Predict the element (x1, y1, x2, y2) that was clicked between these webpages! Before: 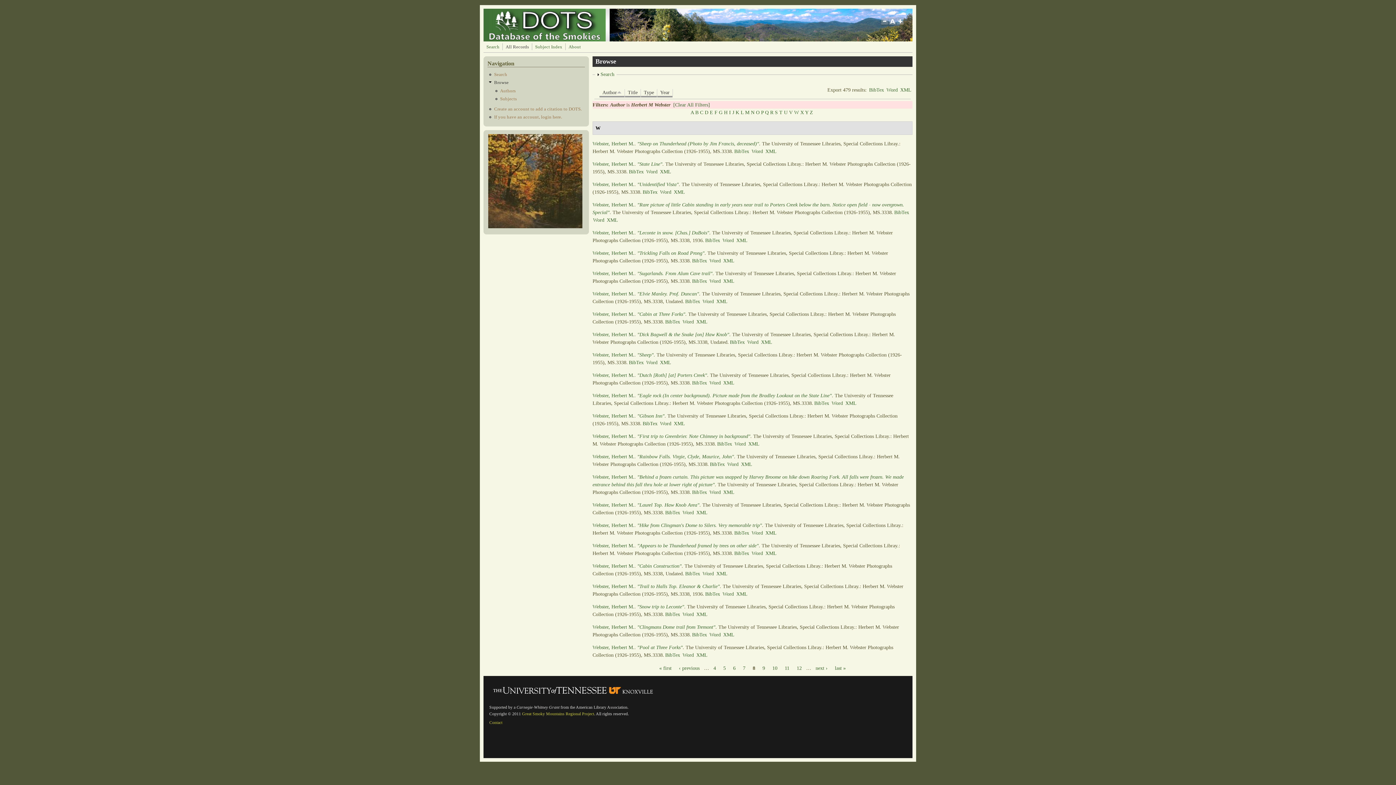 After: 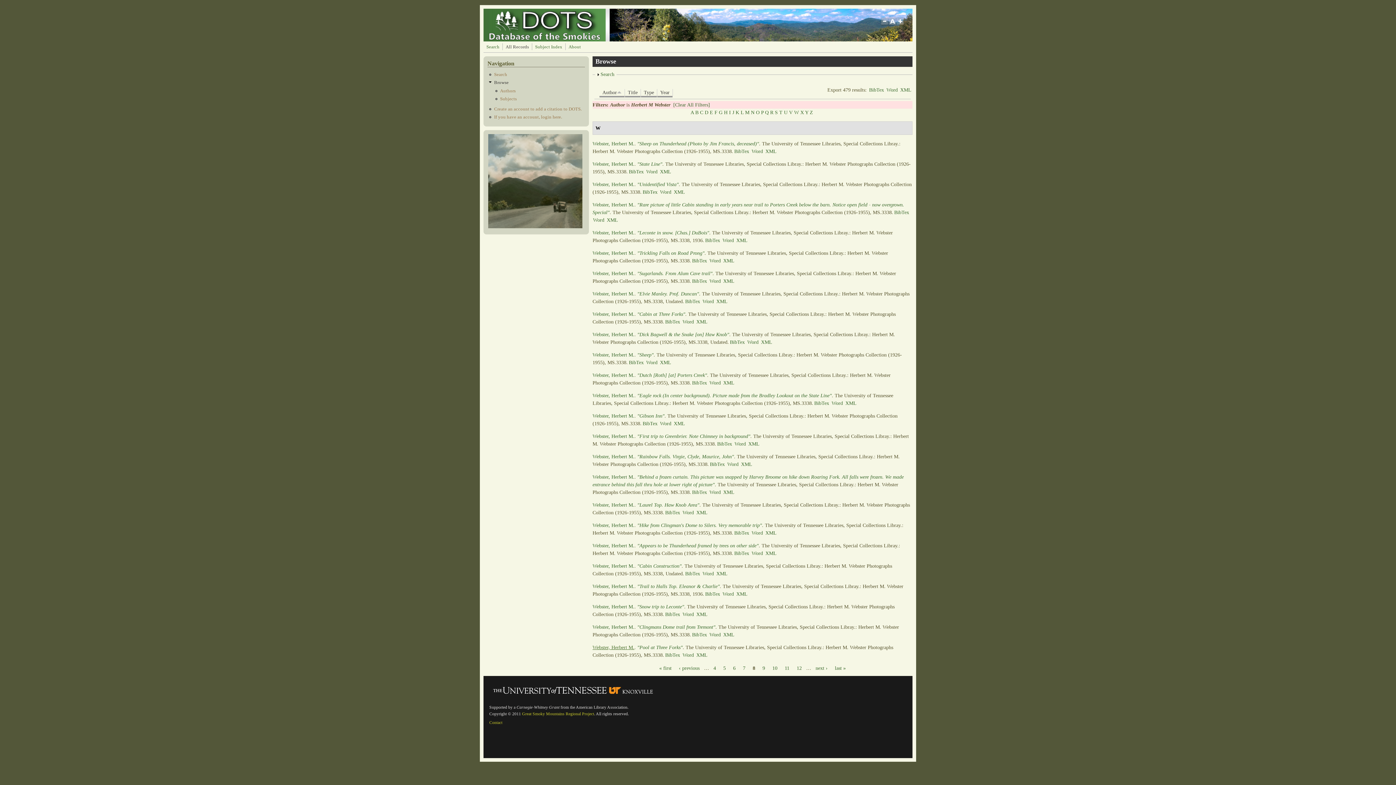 Action: bbox: (592, 645, 634, 650) label: Webster, Herbert M.